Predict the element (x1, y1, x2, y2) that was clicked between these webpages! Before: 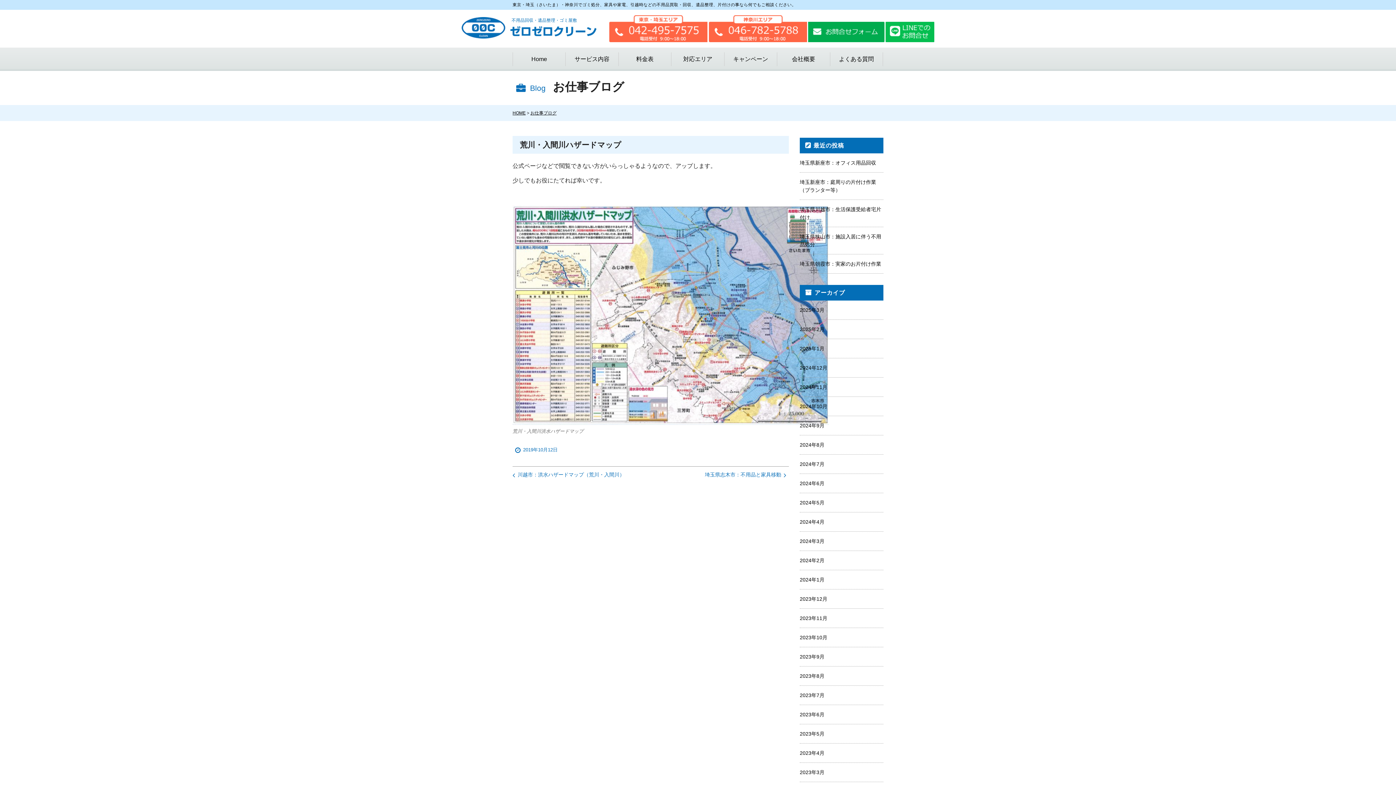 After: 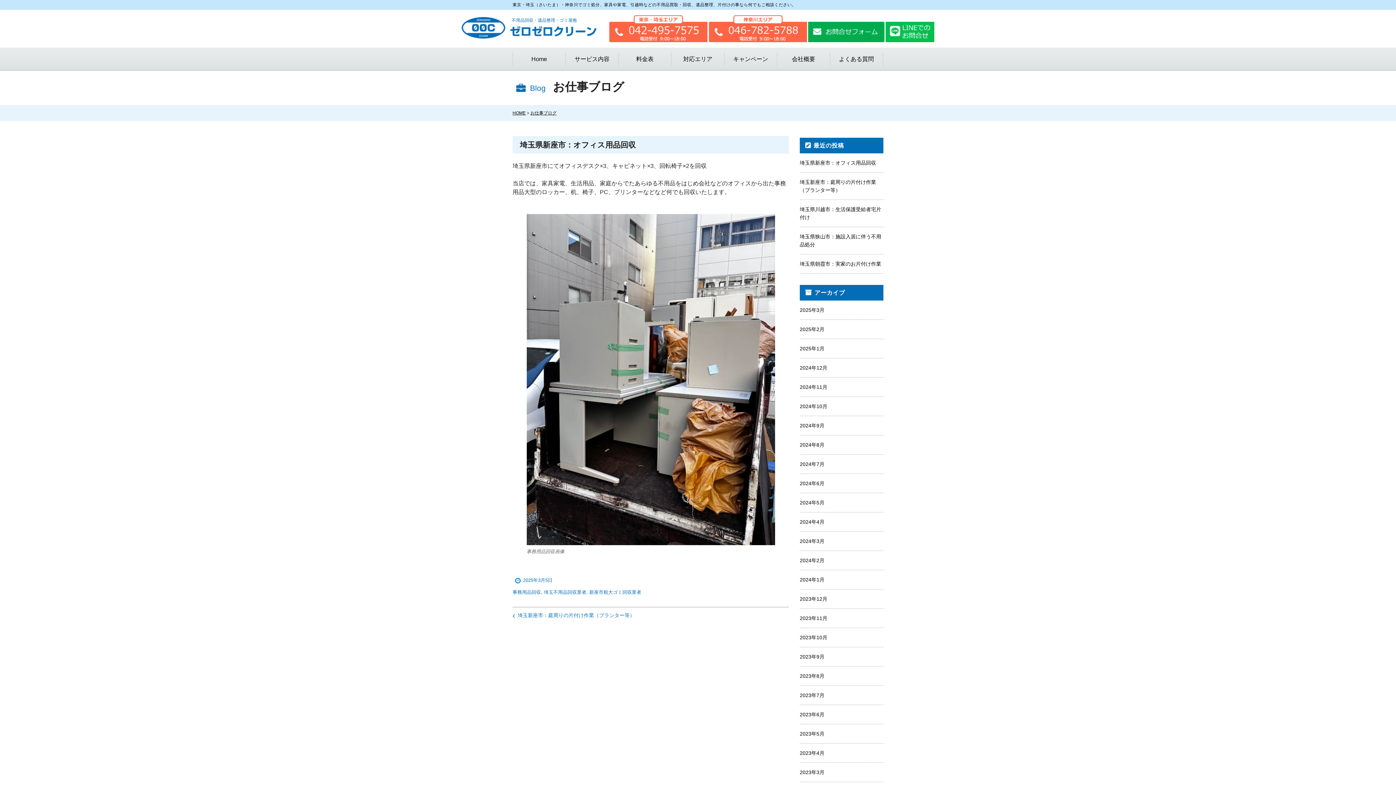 Action: bbox: (800, 159, 876, 165) label: 埼玉県新座市：オフィス用品回収